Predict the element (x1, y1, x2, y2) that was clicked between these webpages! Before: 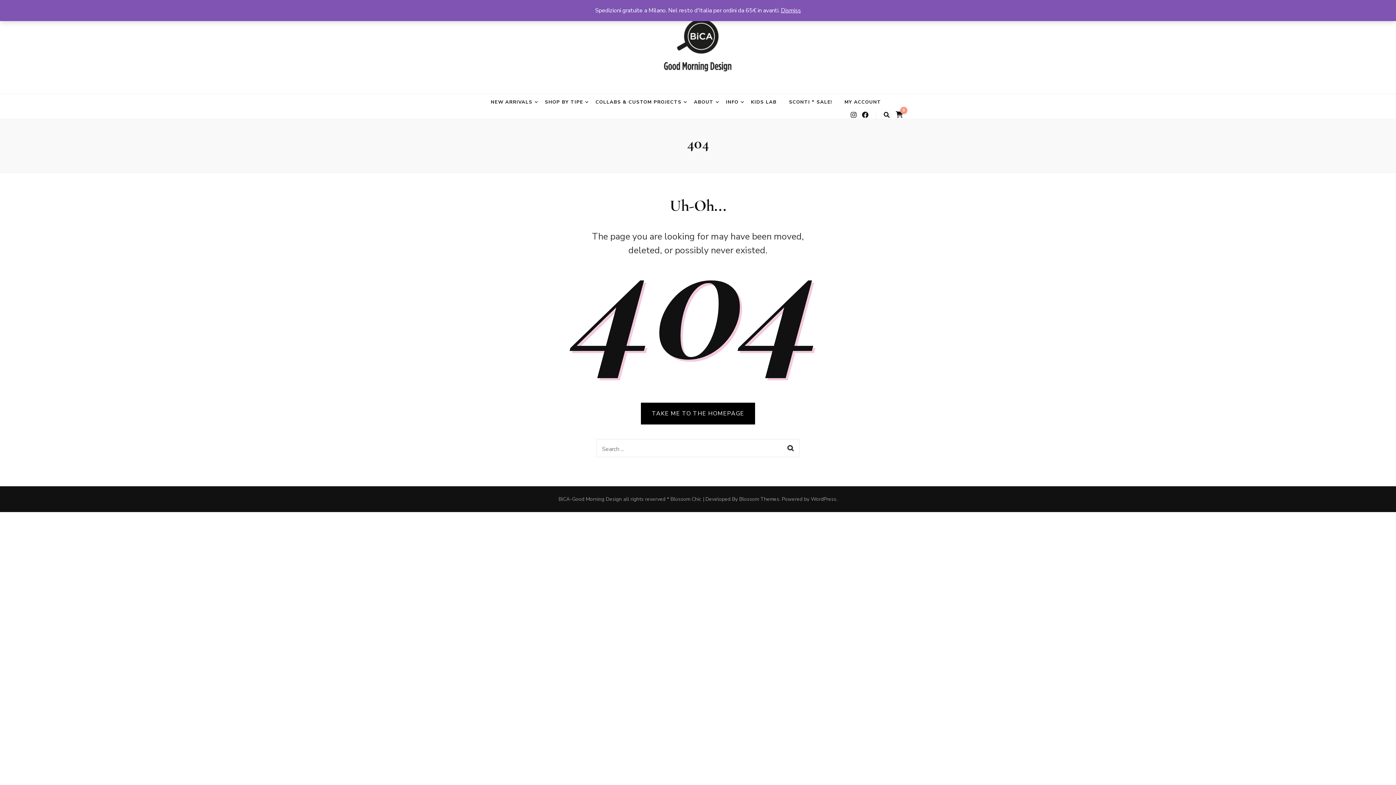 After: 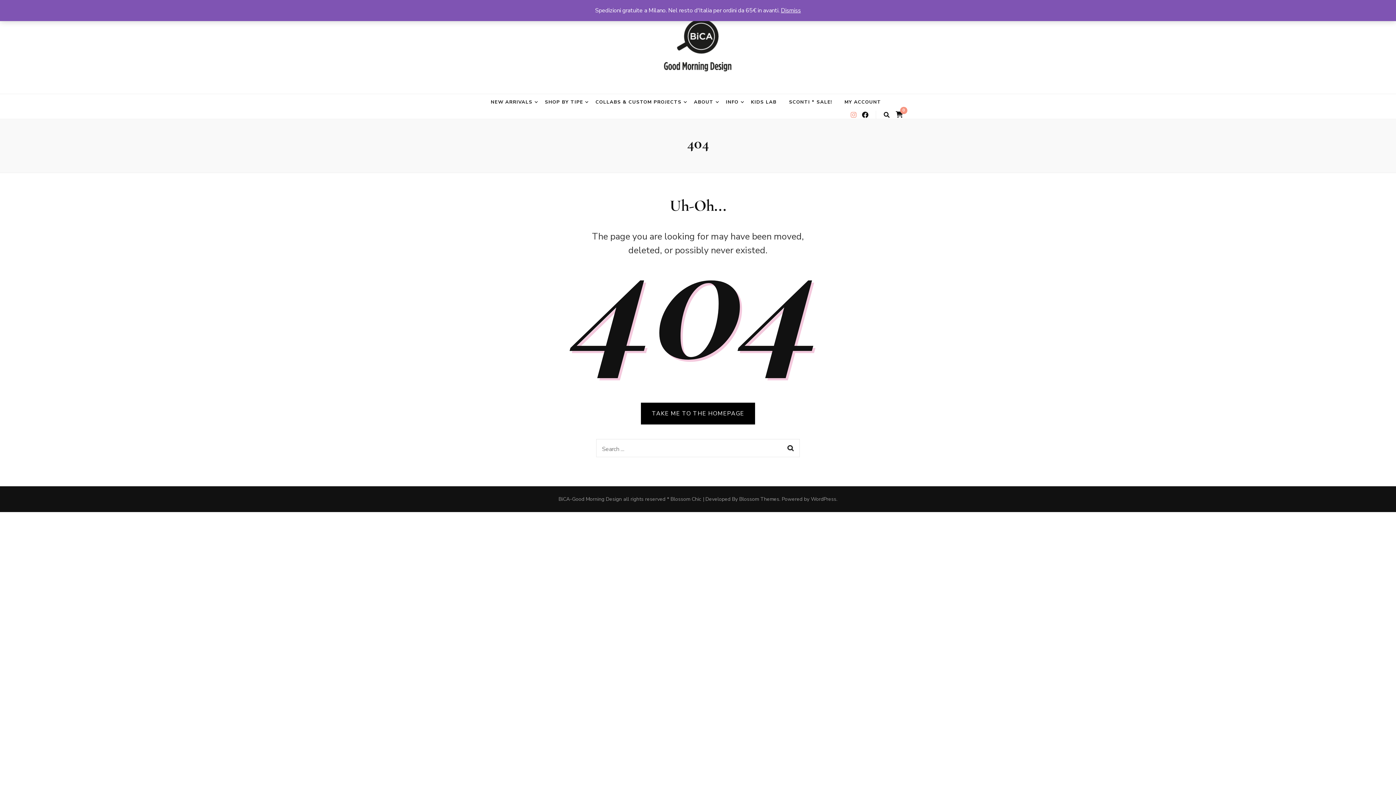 Action: bbox: (850, 110, 856, 119)